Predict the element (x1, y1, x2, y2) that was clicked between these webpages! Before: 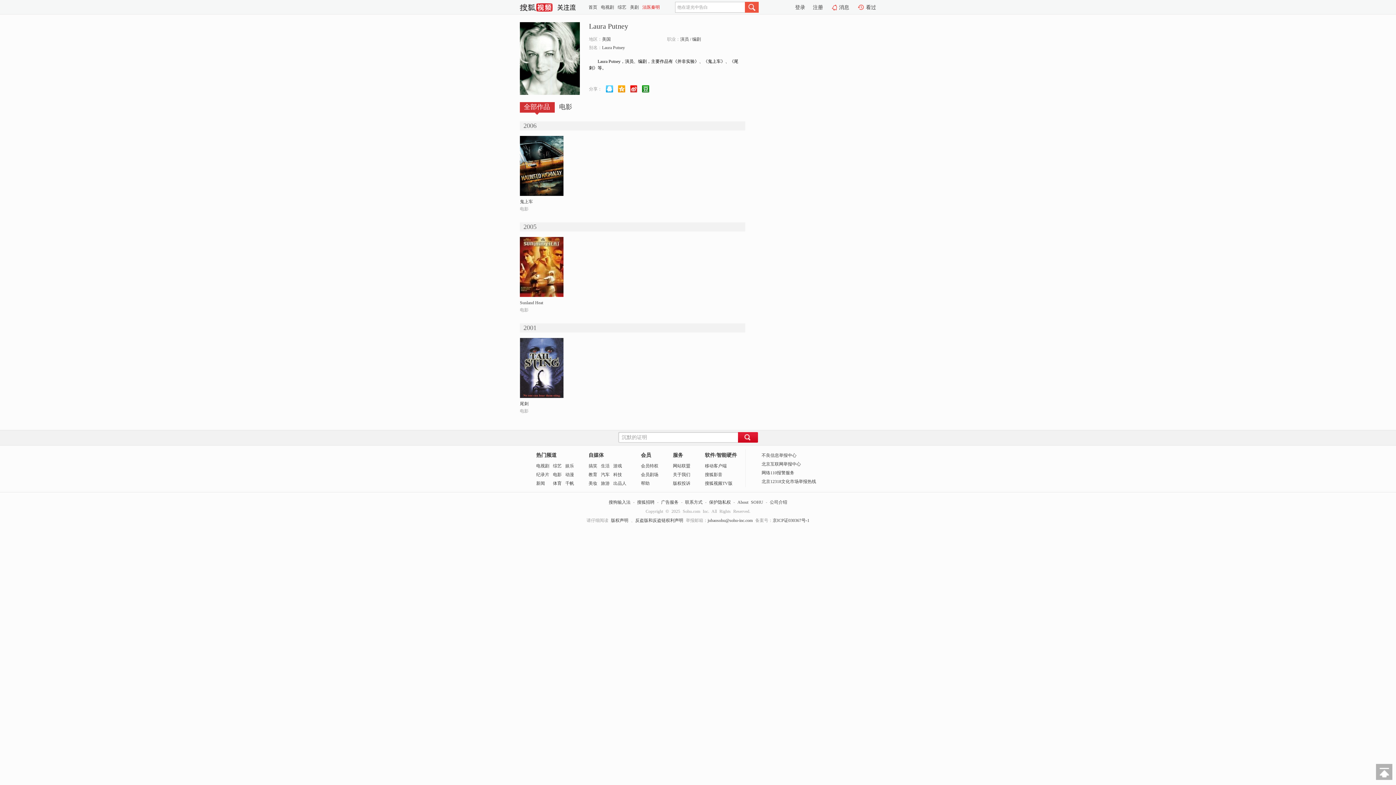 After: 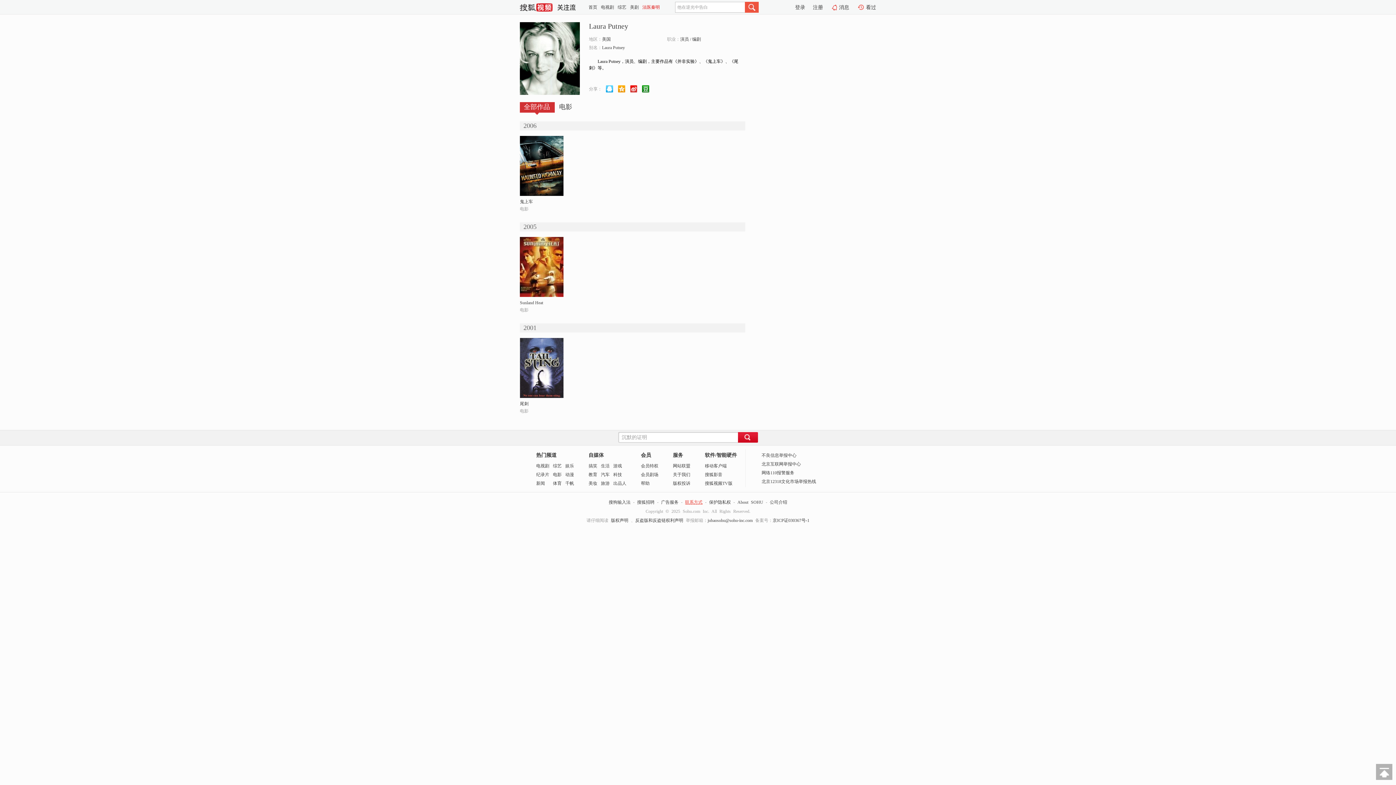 Action: bbox: (685, 500, 702, 505) label: 联系方式